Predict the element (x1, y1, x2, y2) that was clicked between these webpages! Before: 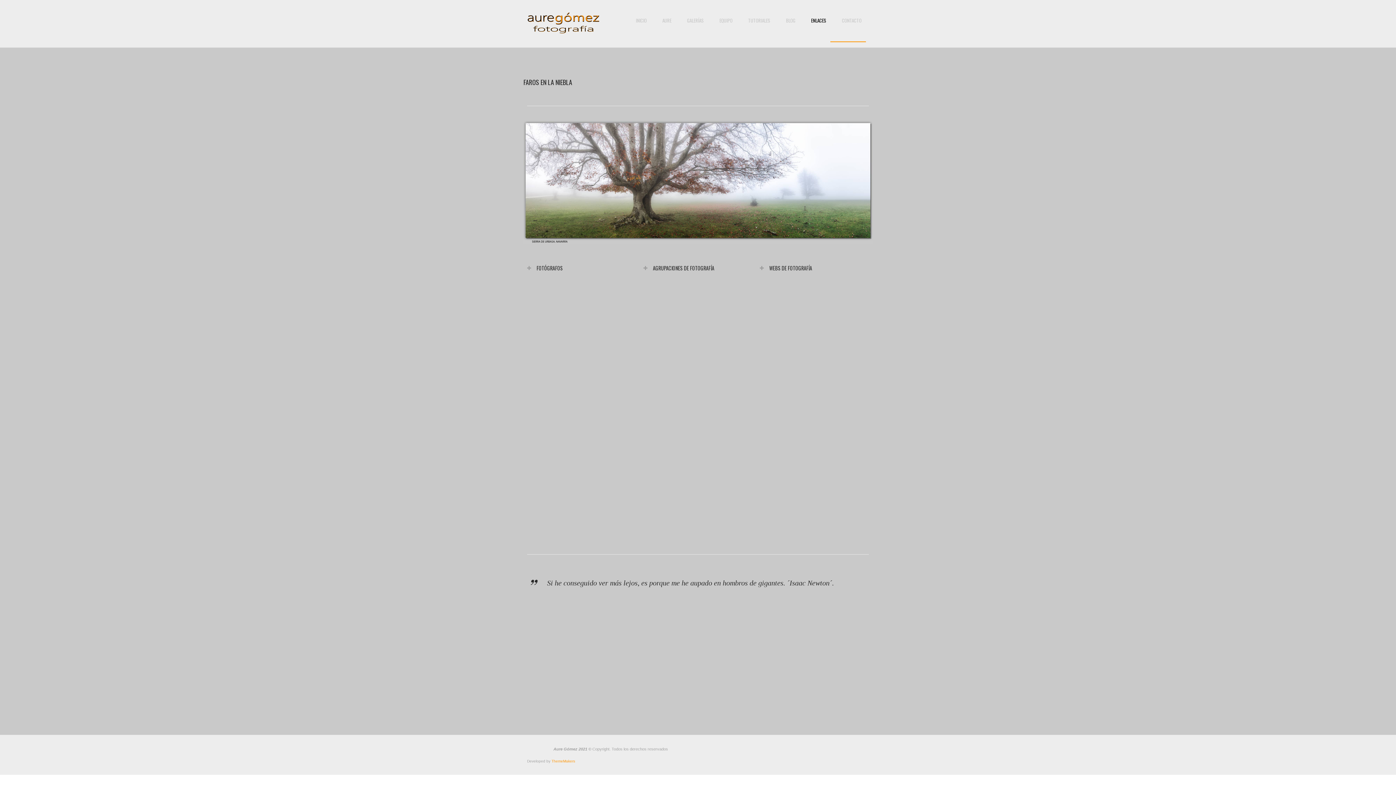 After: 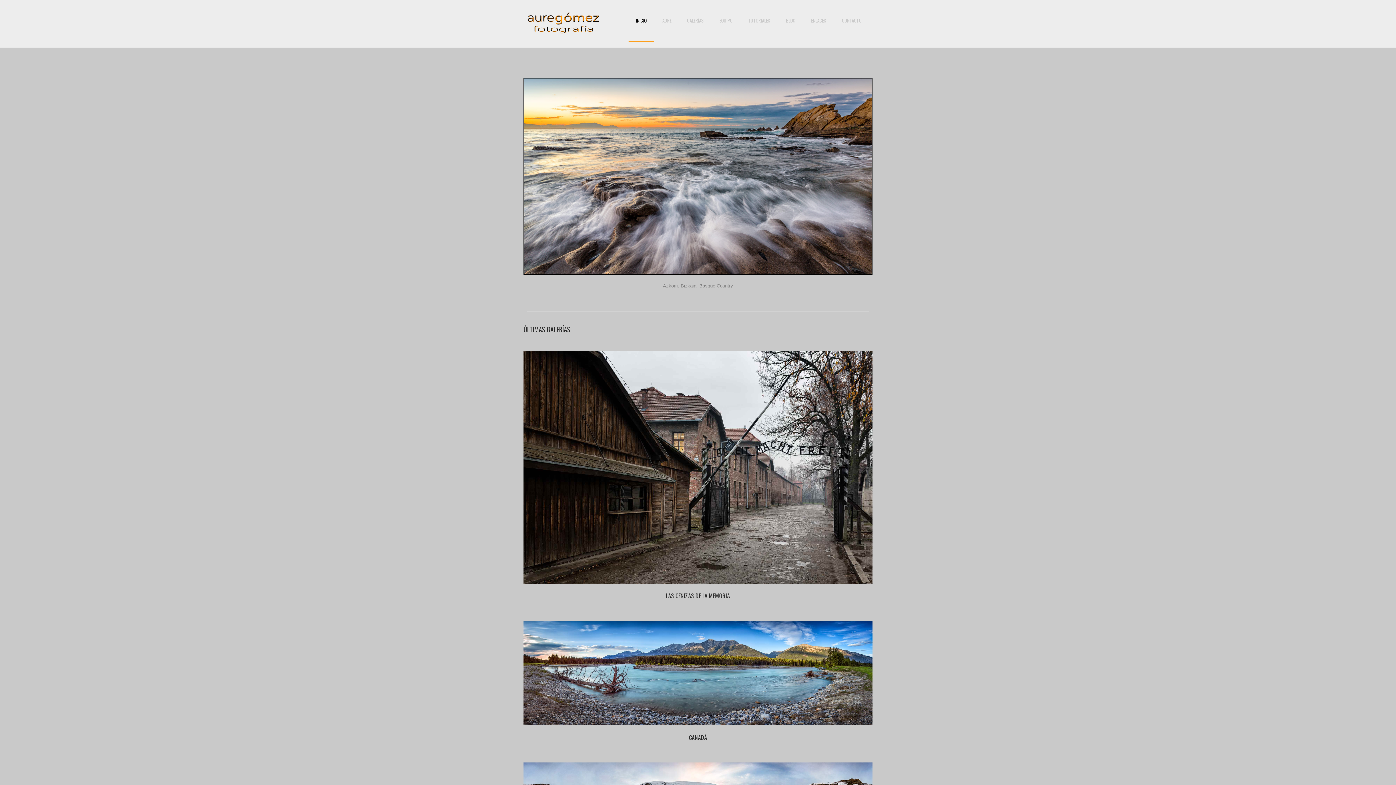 Action: bbox: (628, 17, 654, 42) label: INICIO